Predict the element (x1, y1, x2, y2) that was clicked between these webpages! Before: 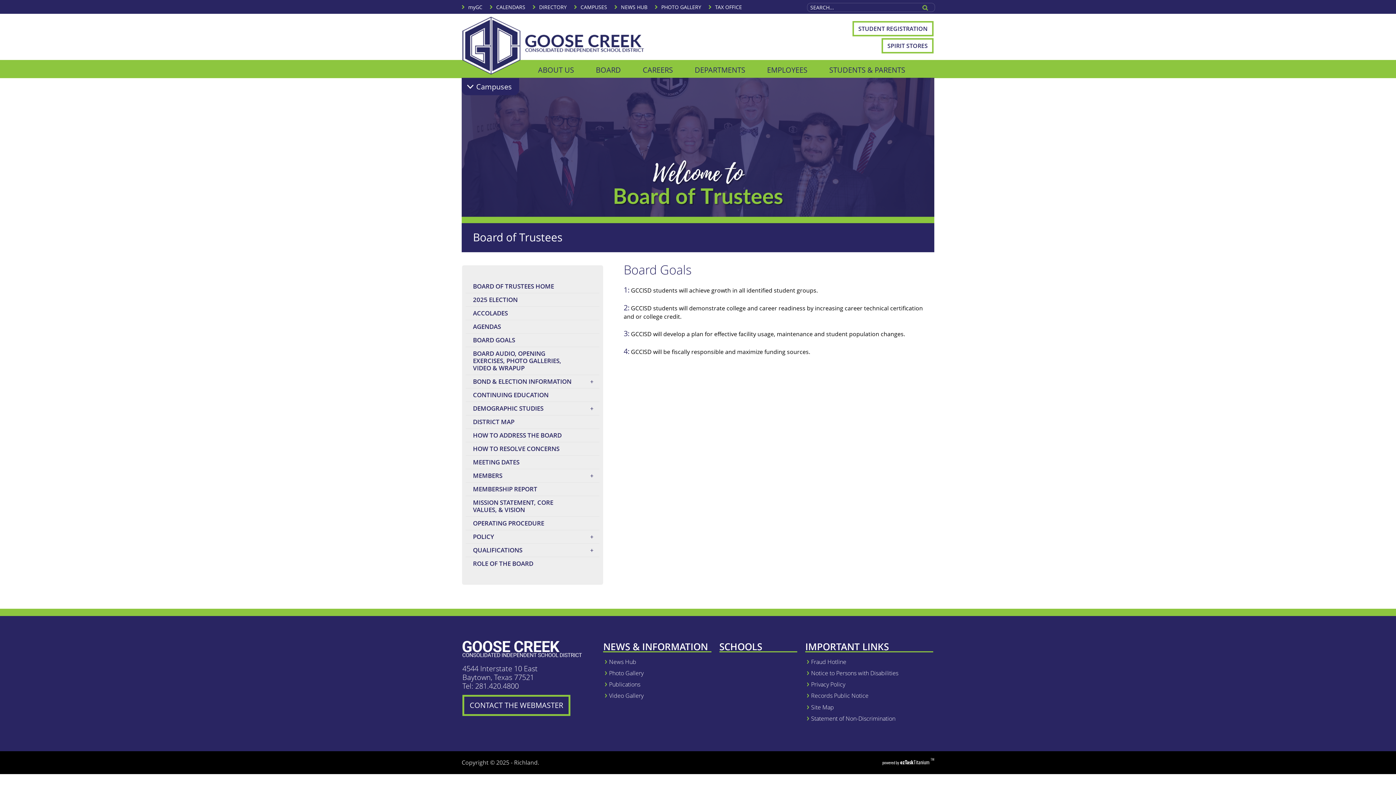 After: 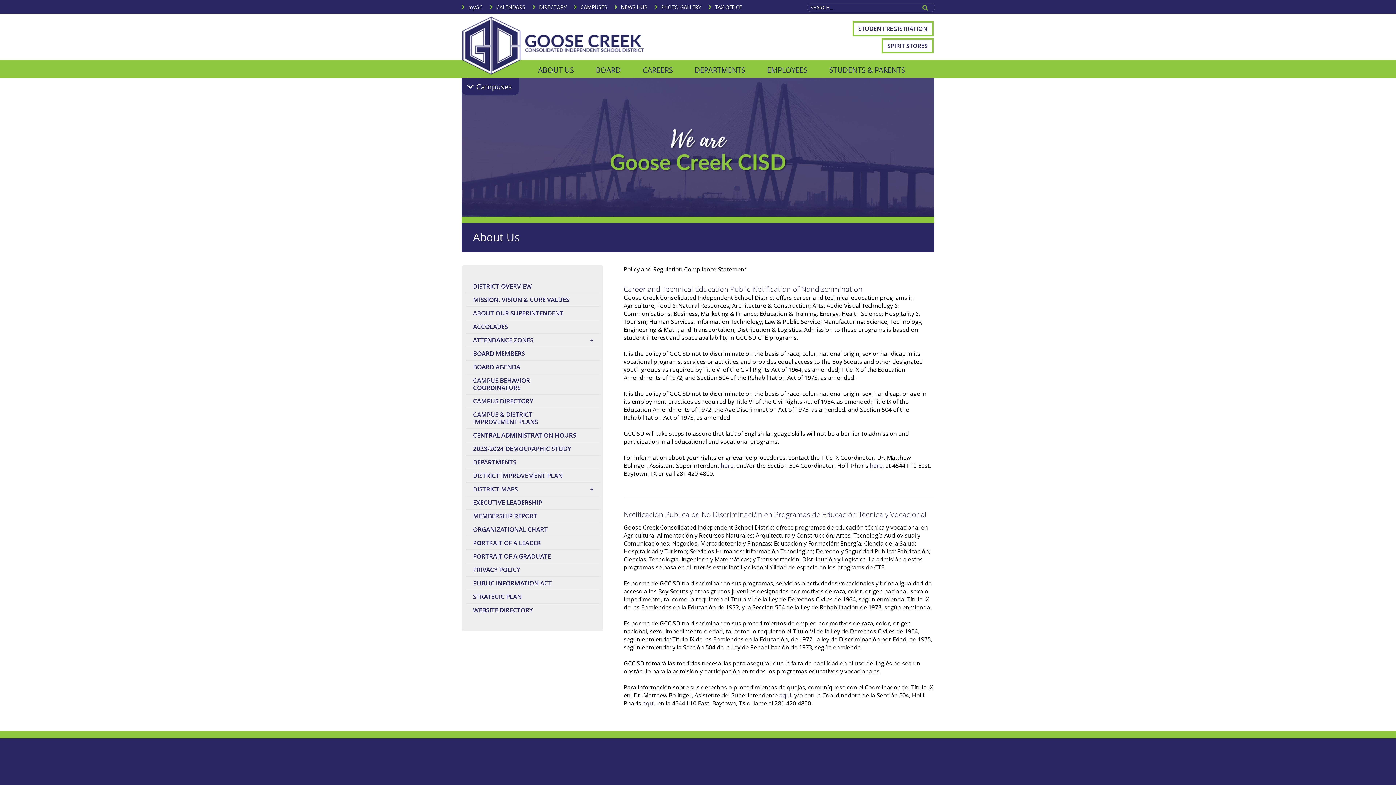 Action: label: Statement of Non-Discrimination bbox: (811, 713, 898, 723)